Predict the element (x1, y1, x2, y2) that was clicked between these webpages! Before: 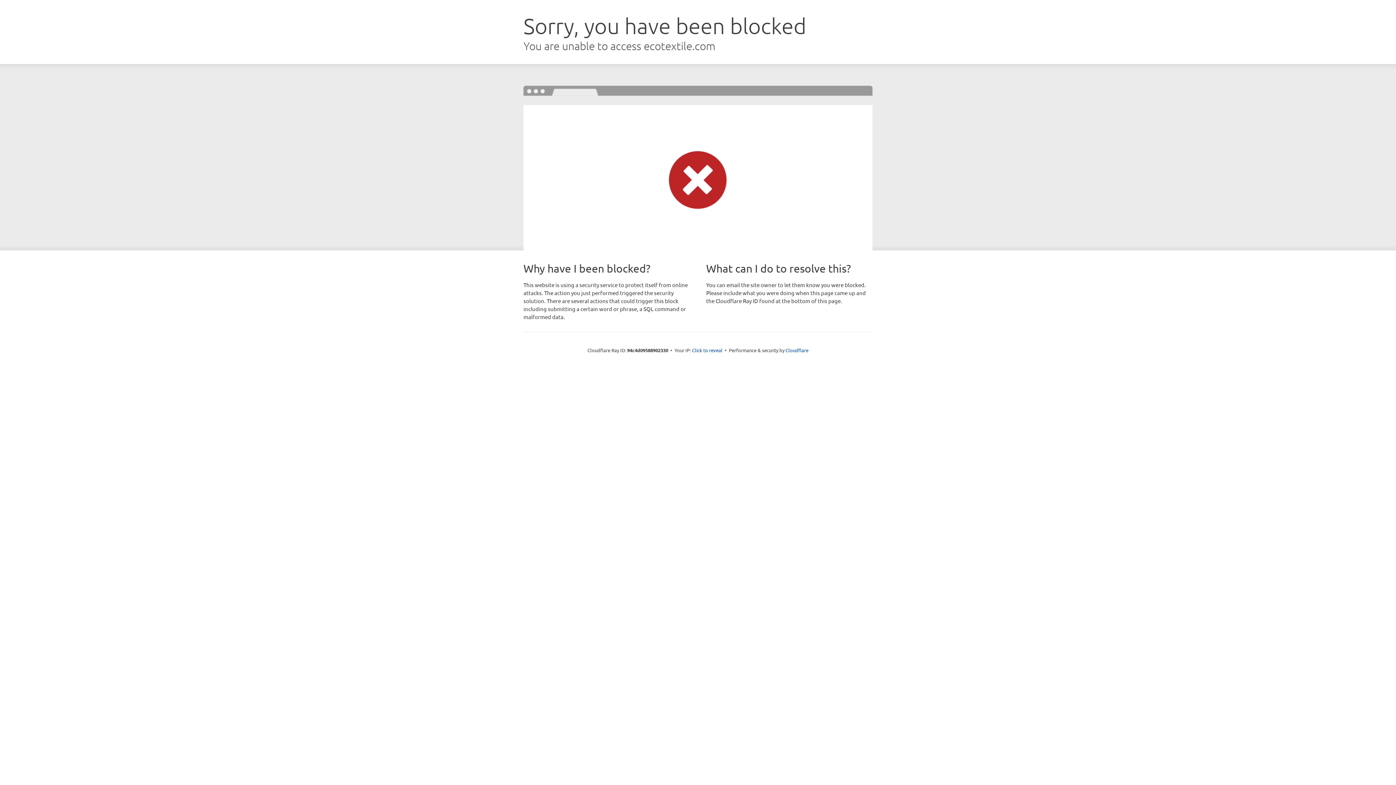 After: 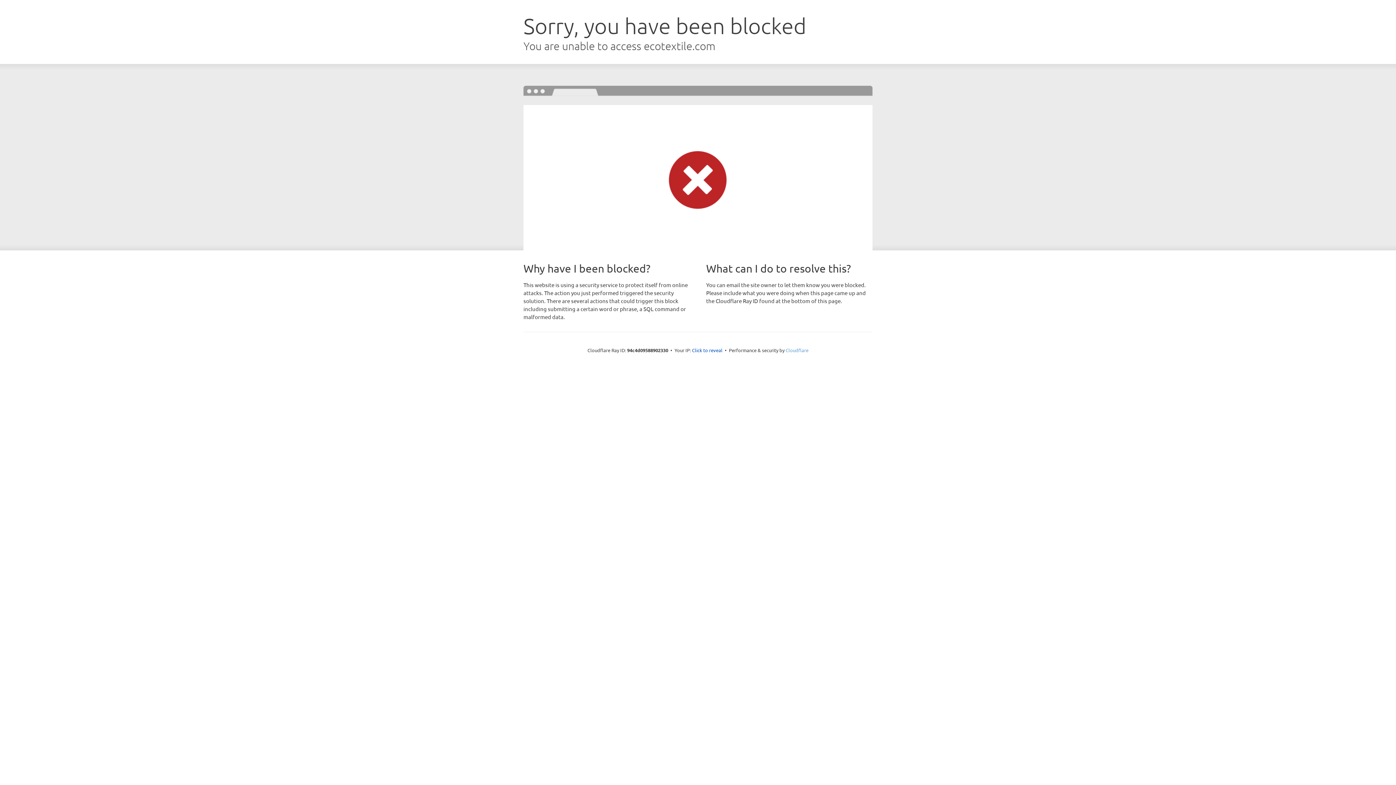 Action: label: Cloudflare bbox: (785, 347, 808, 353)